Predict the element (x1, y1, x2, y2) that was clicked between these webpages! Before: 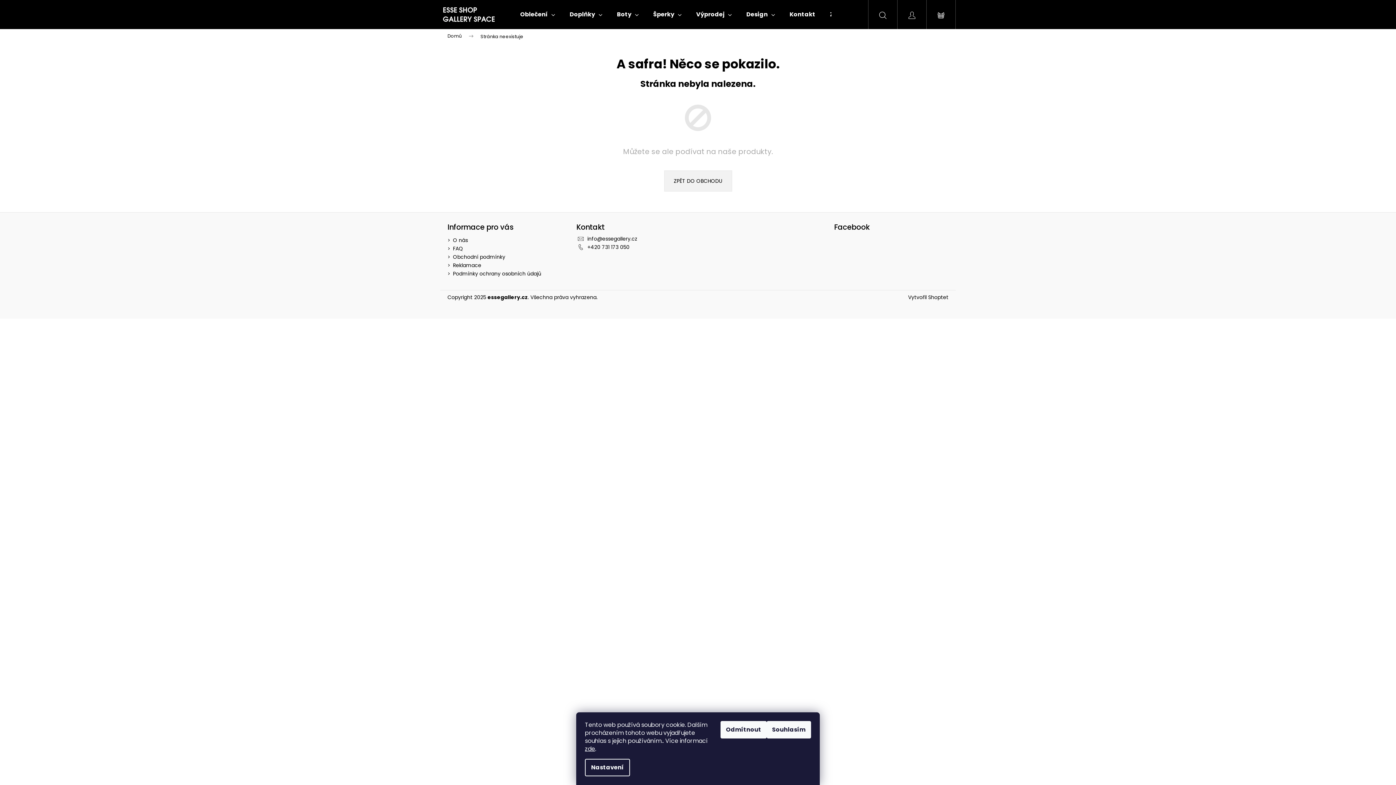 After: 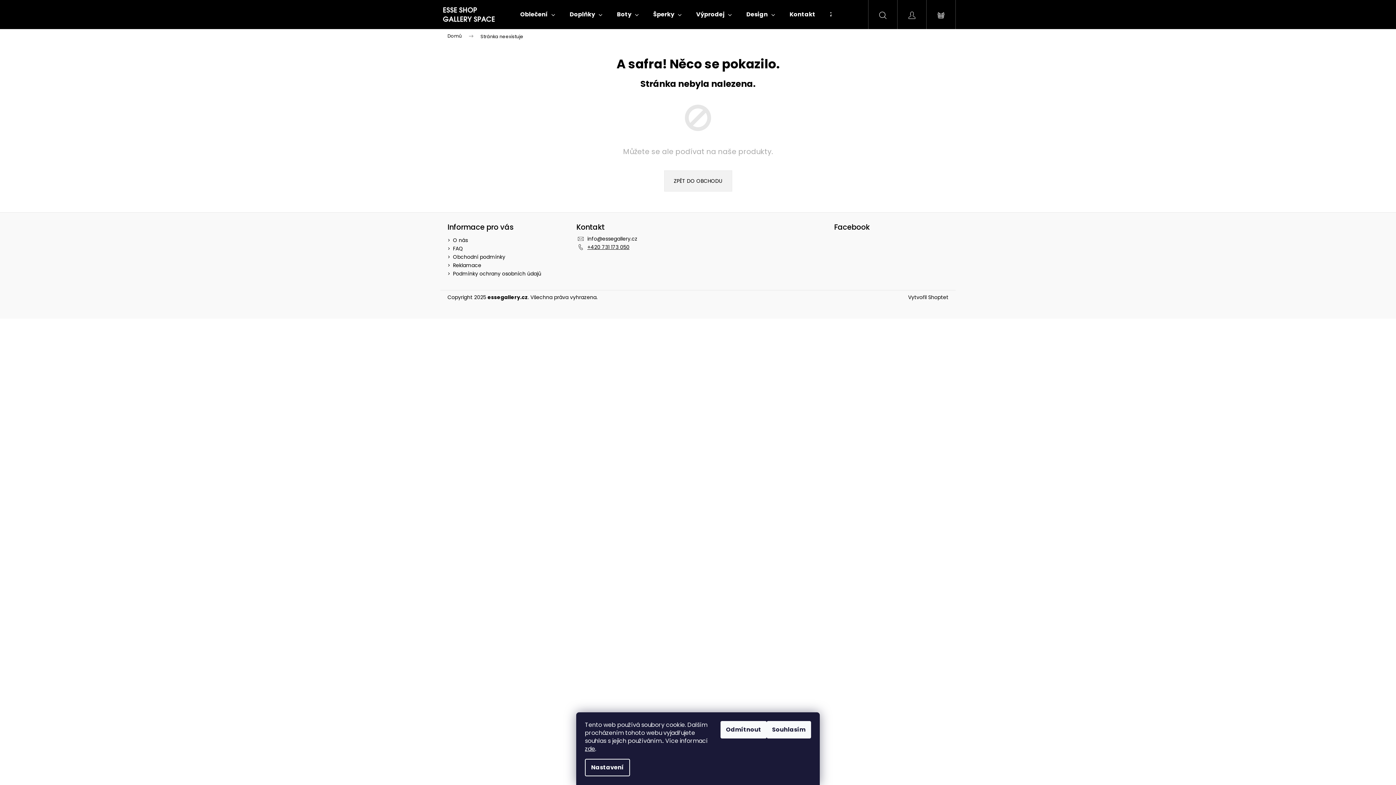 Action: bbox: (587, 243, 629, 250) label: Zavolat na +420731173050